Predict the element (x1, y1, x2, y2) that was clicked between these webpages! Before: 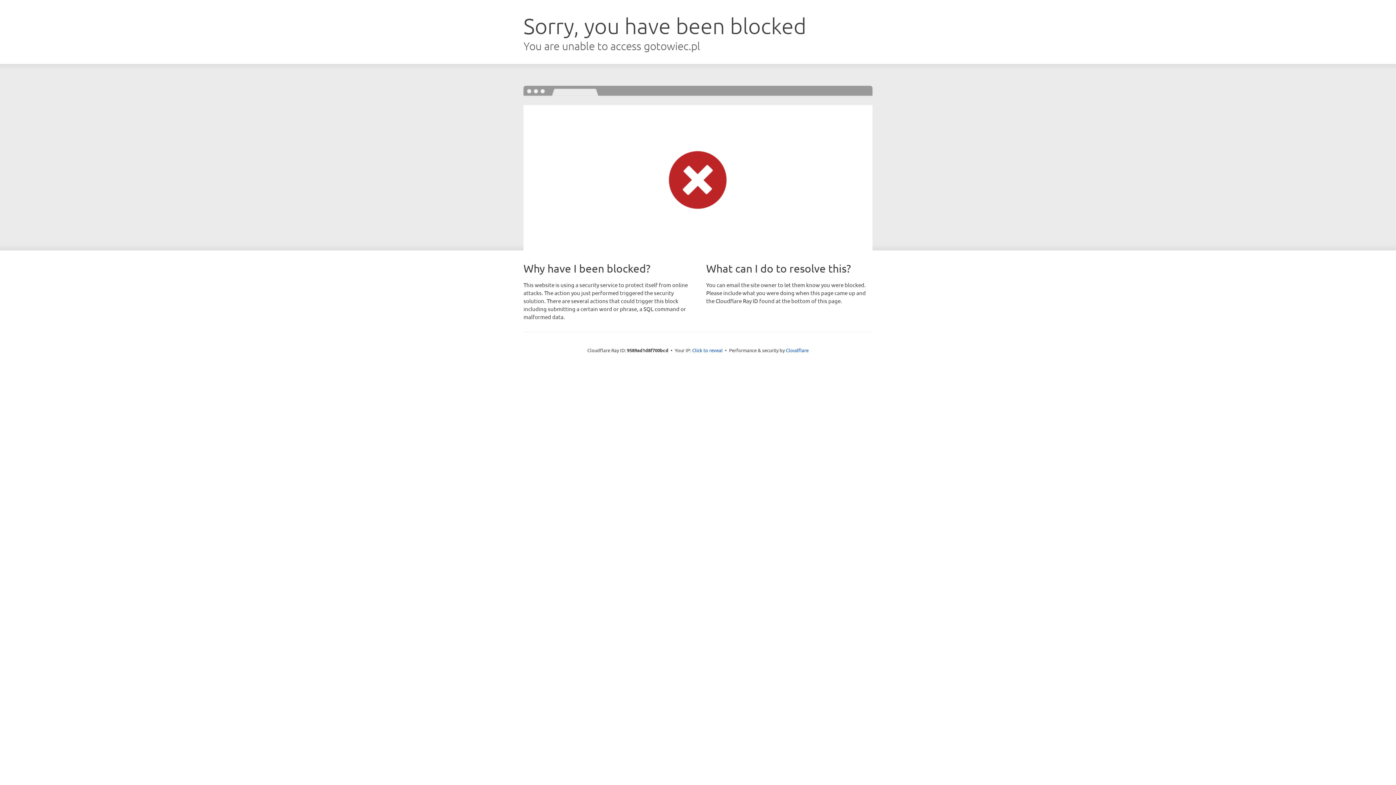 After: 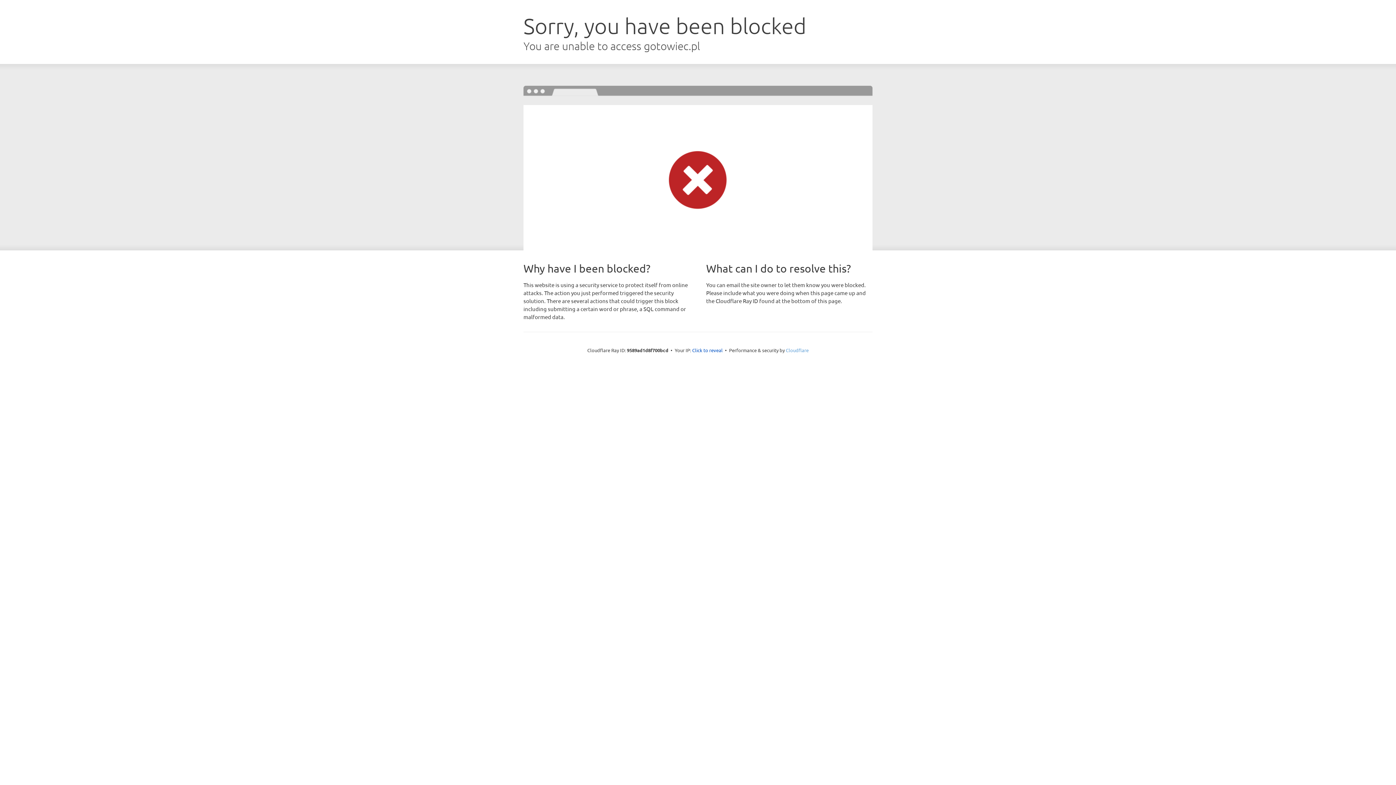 Action: bbox: (786, 347, 808, 353) label: Cloudflare